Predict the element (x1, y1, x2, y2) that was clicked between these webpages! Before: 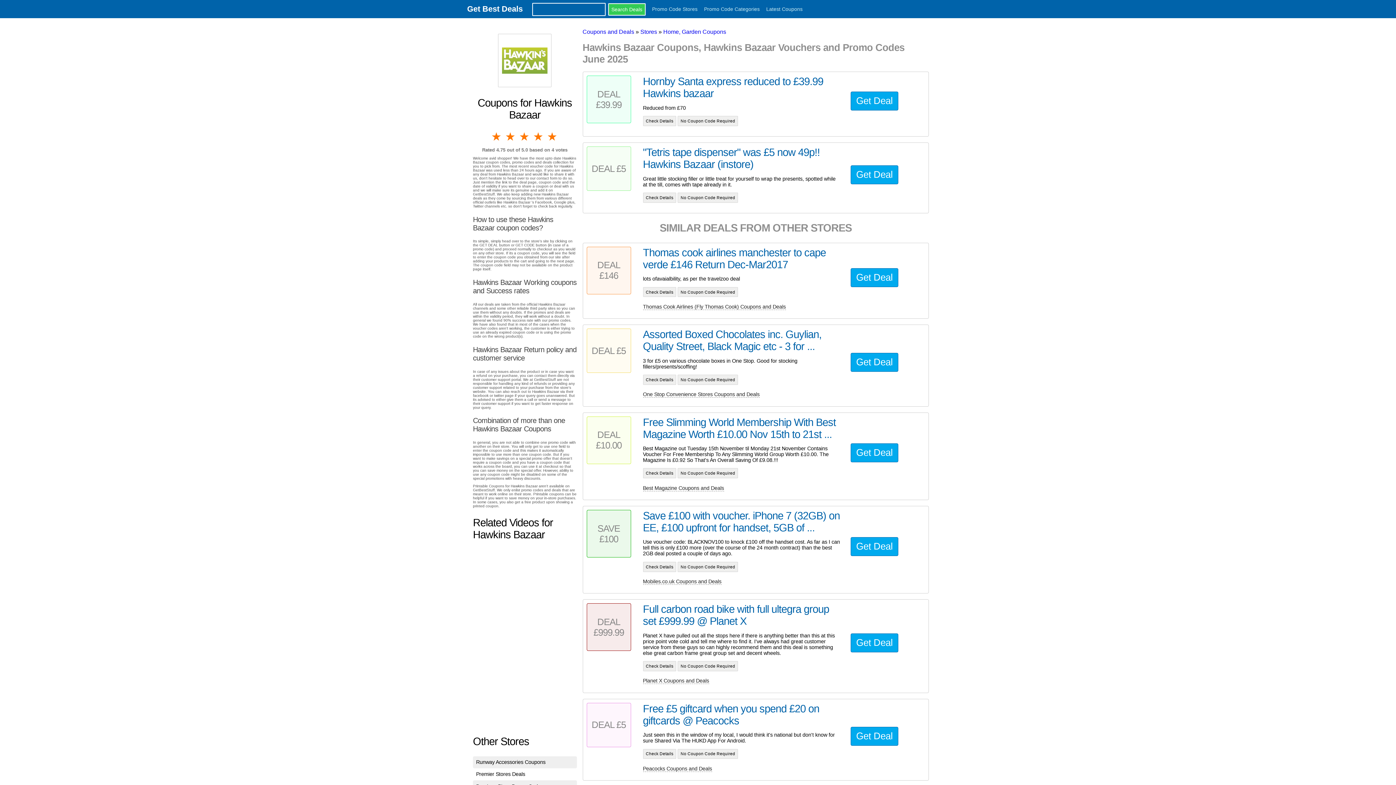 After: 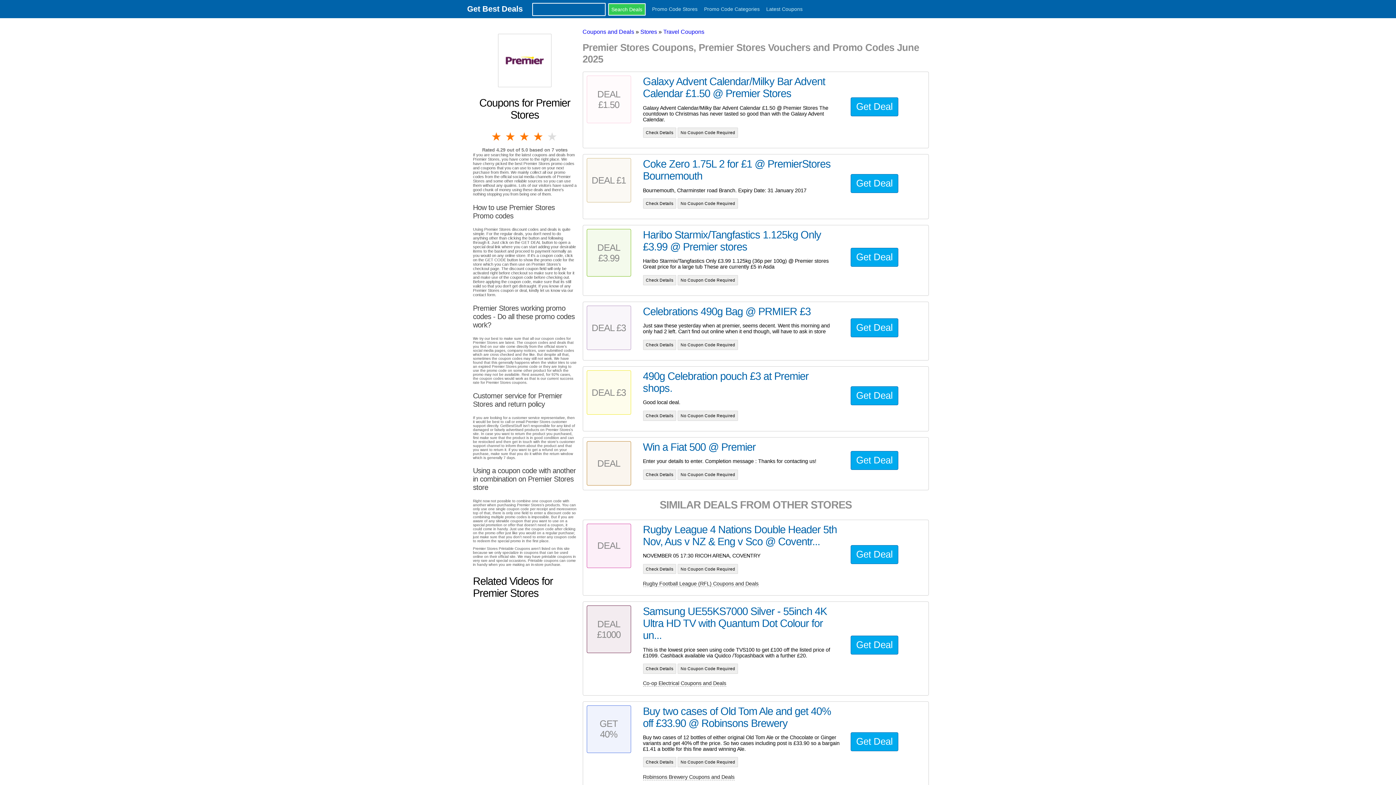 Action: label: Premier Stores Deals bbox: (476, 771, 525, 777)